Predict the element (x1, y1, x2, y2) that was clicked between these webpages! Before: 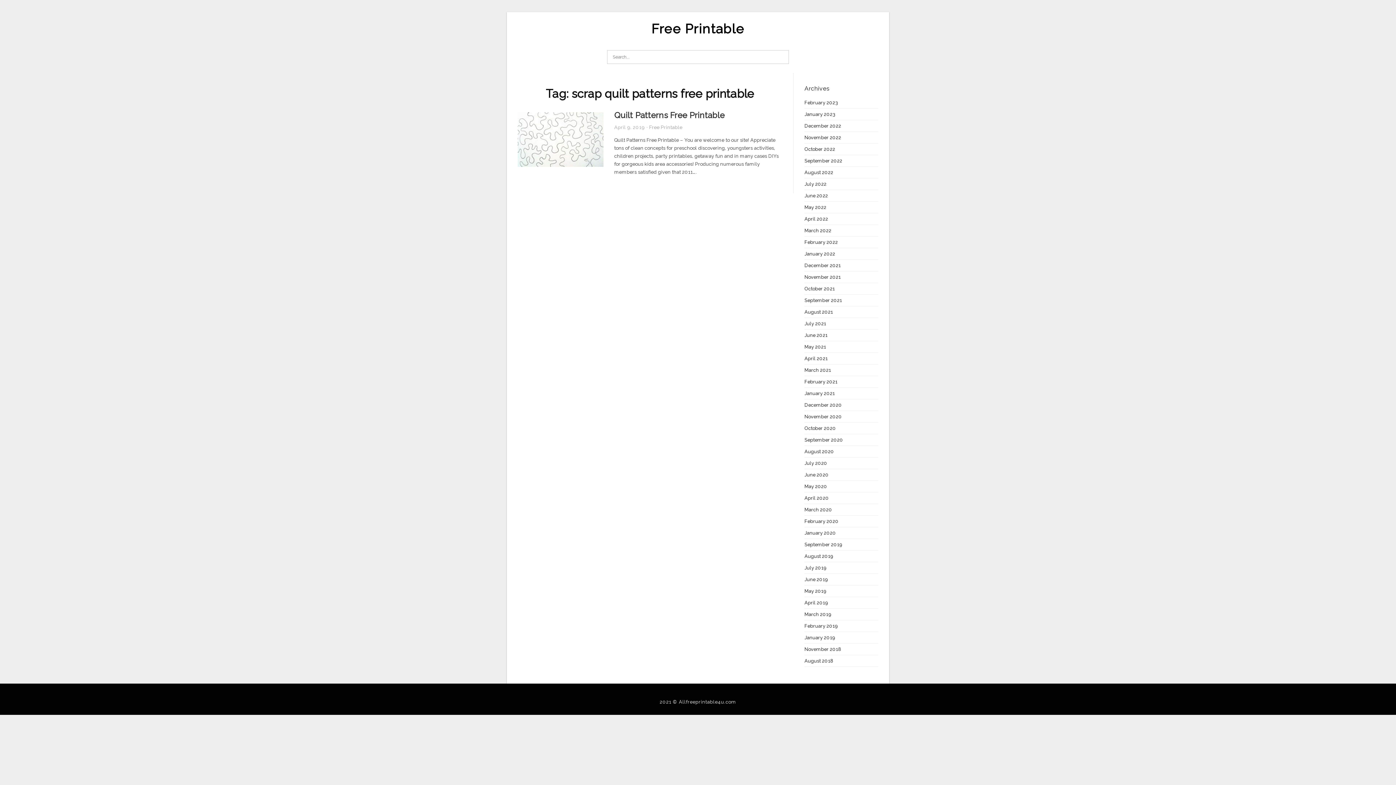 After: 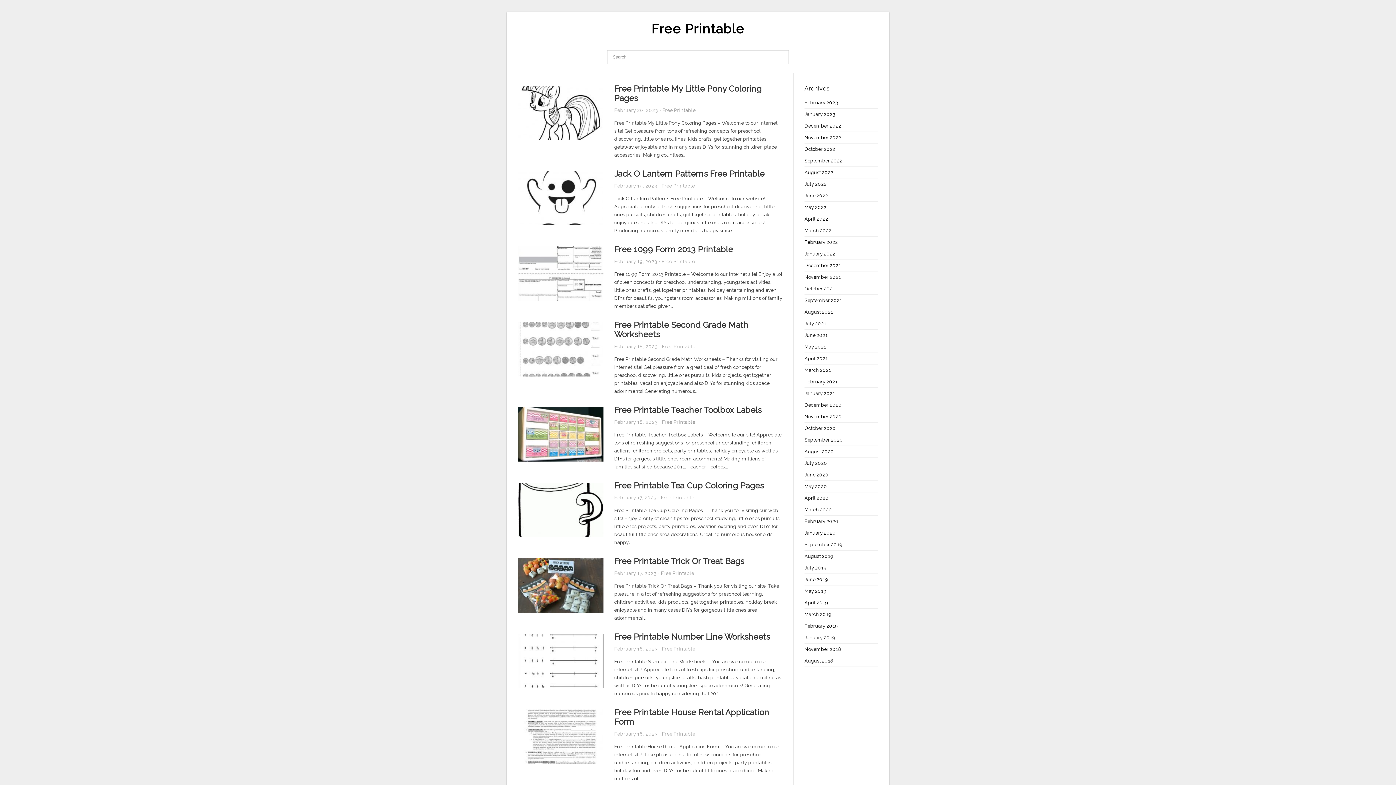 Action: bbox: (804, 449, 834, 454) label: August 2020